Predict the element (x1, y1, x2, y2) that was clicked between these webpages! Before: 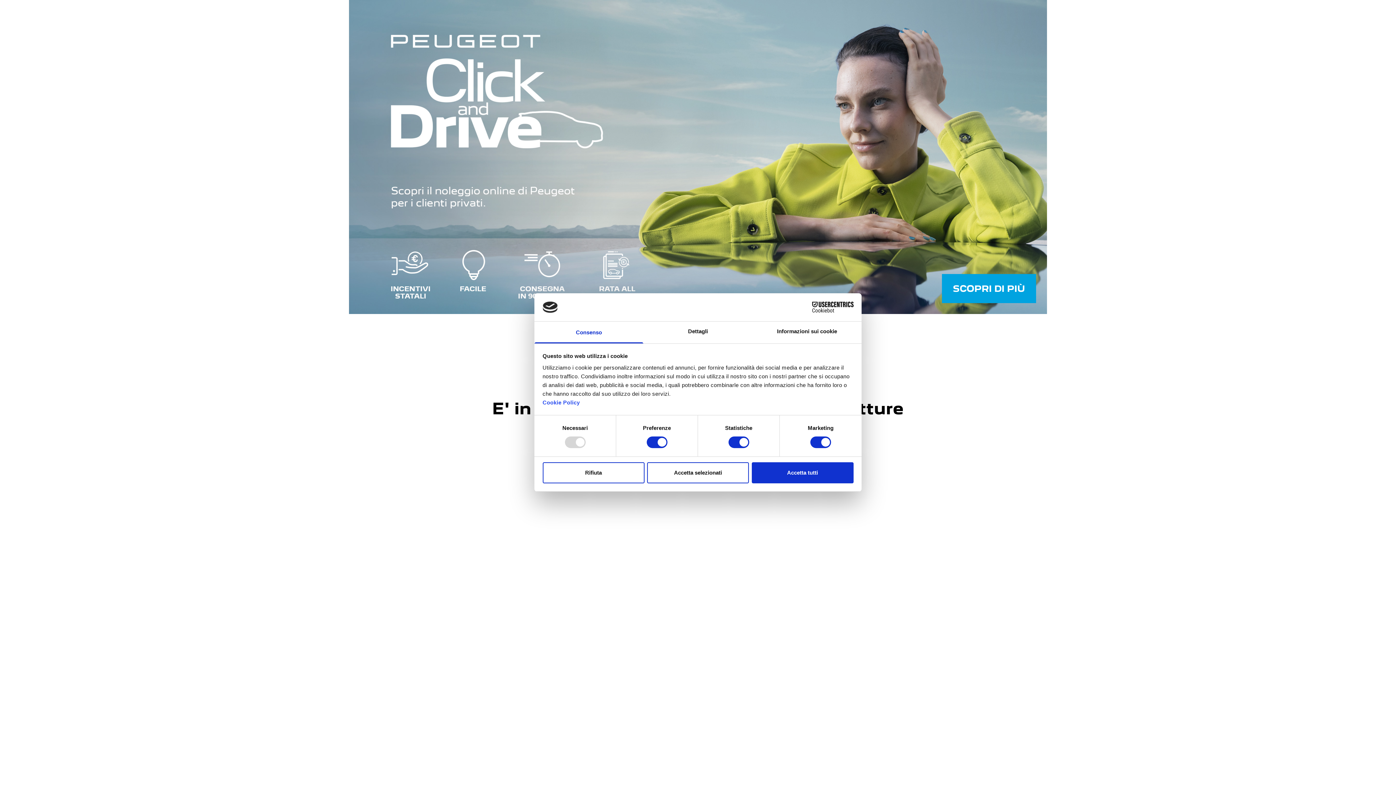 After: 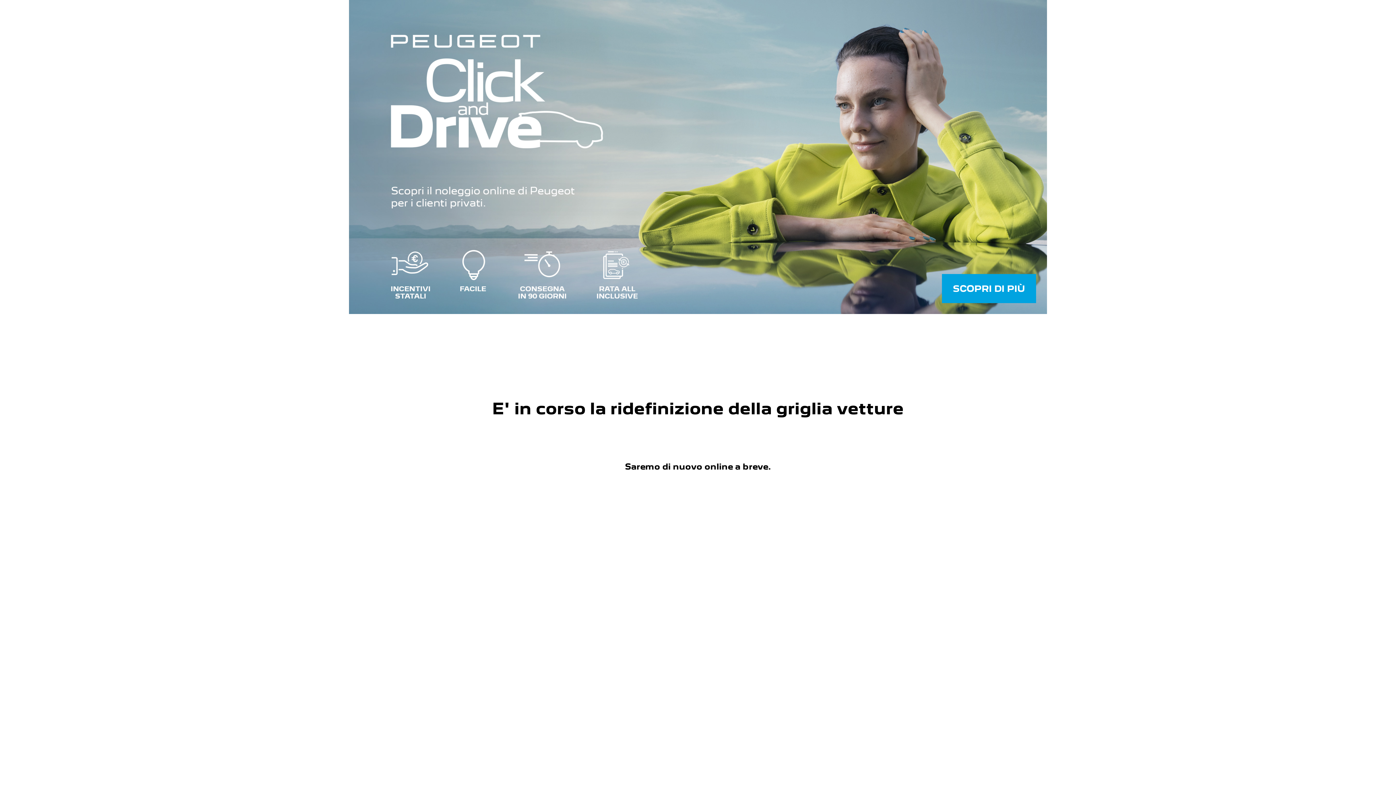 Action: label: Accetta tutti bbox: (751, 462, 853, 483)